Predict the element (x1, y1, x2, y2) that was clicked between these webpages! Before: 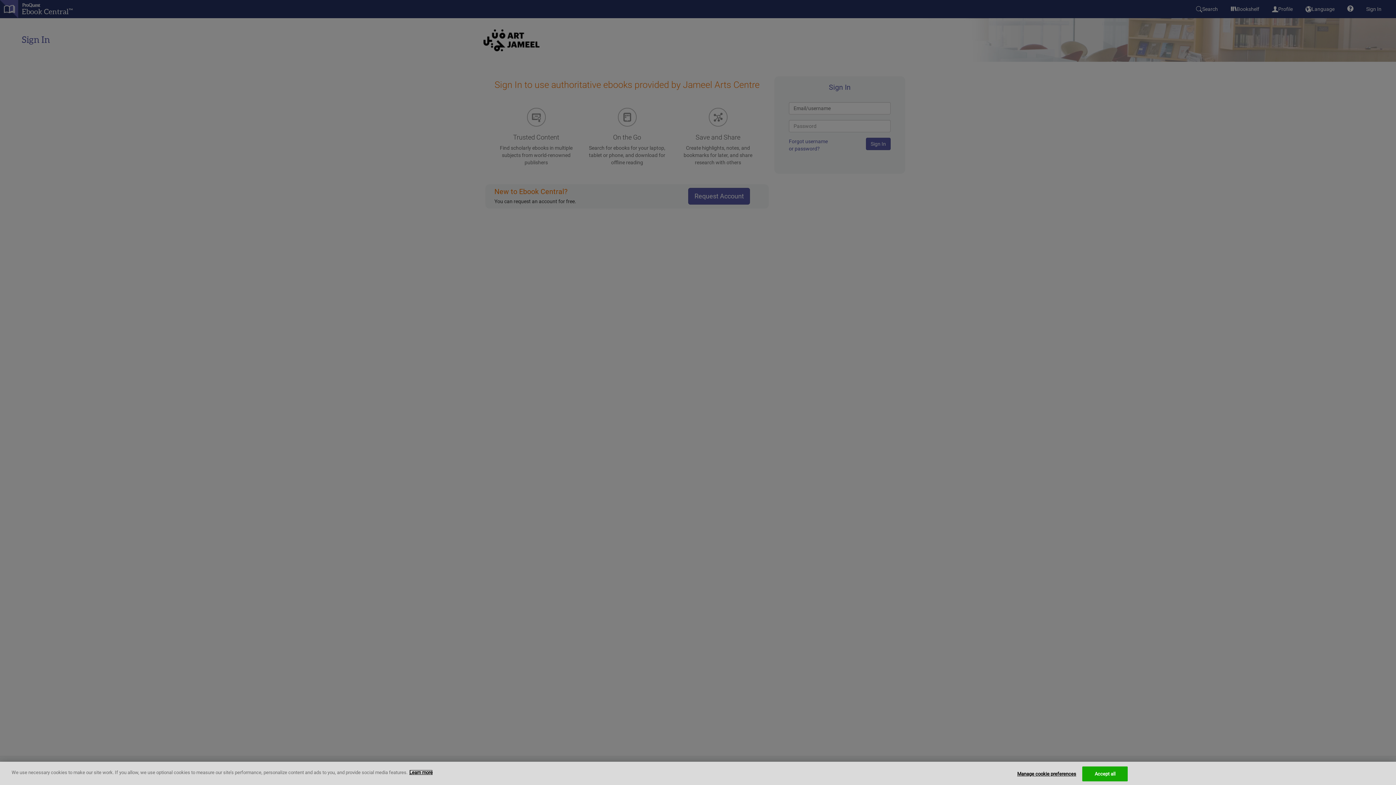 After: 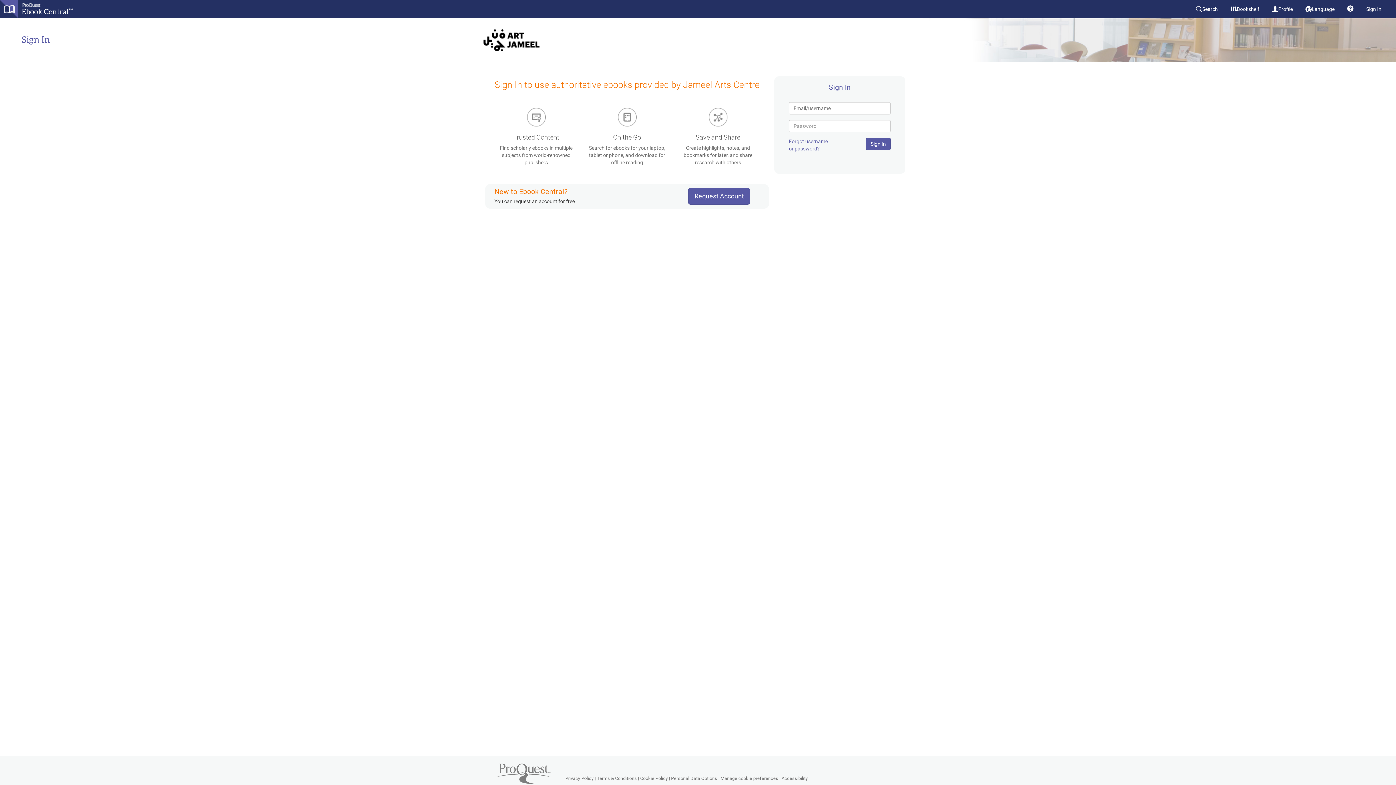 Action: bbox: (1082, 766, 1128, 781) label: Accept all